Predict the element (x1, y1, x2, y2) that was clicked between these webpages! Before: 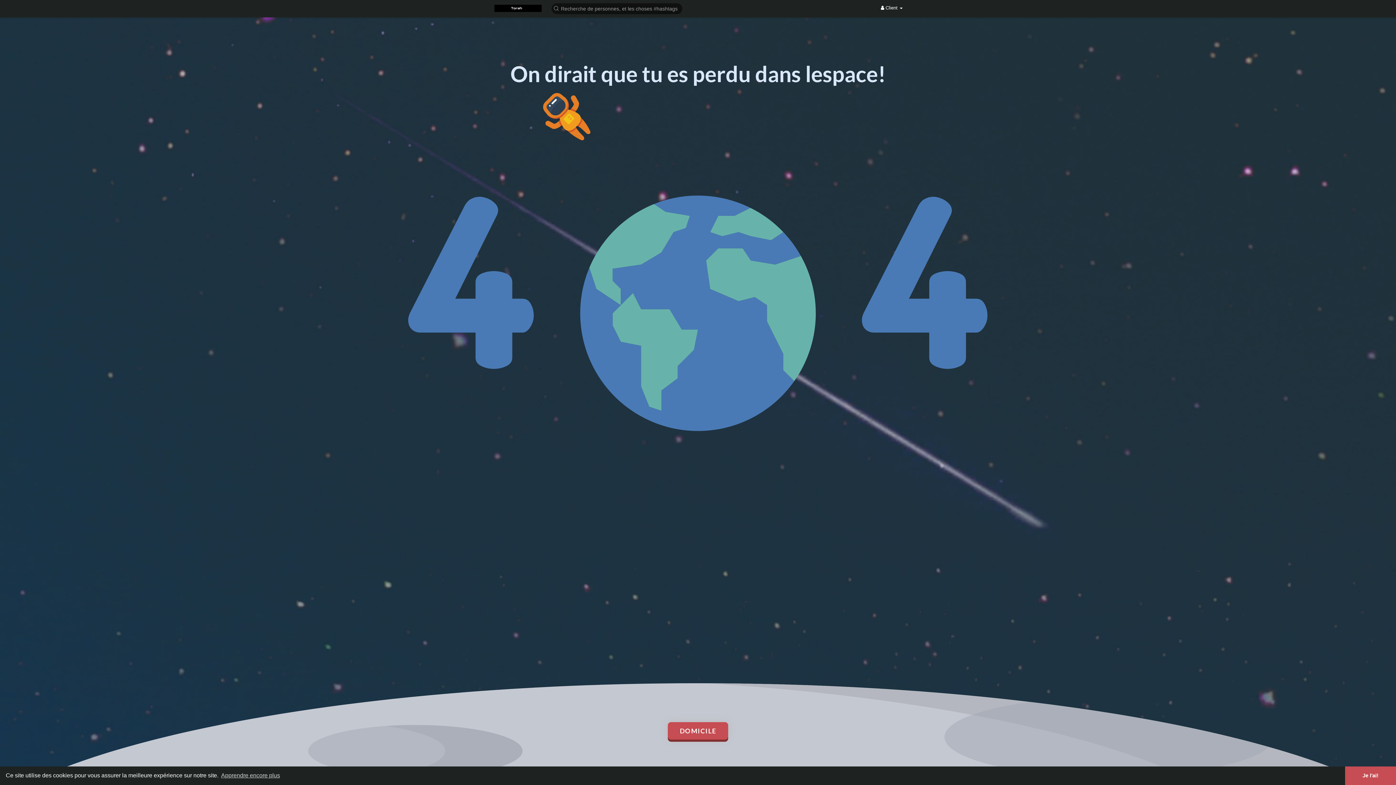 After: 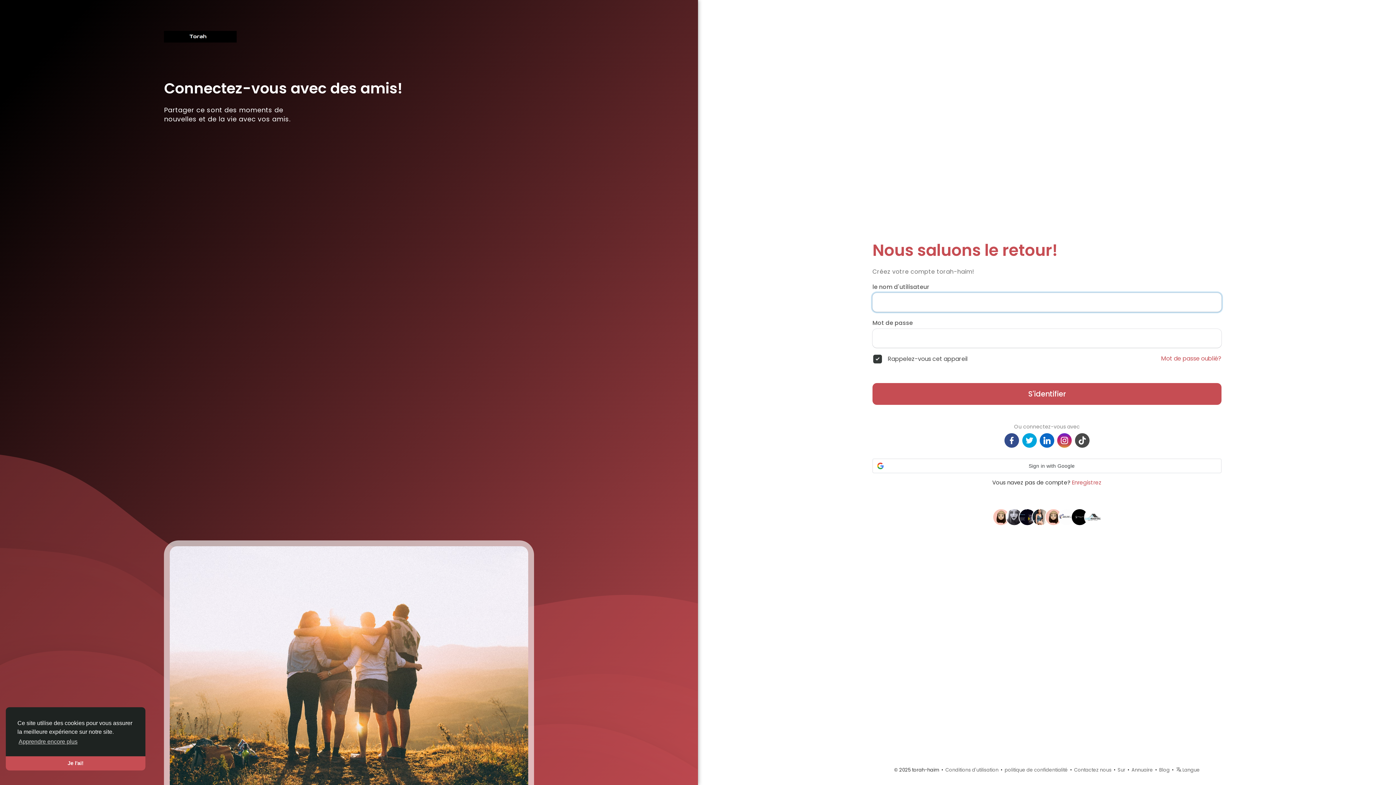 Action: bbox: (494, 4, 541, 12)